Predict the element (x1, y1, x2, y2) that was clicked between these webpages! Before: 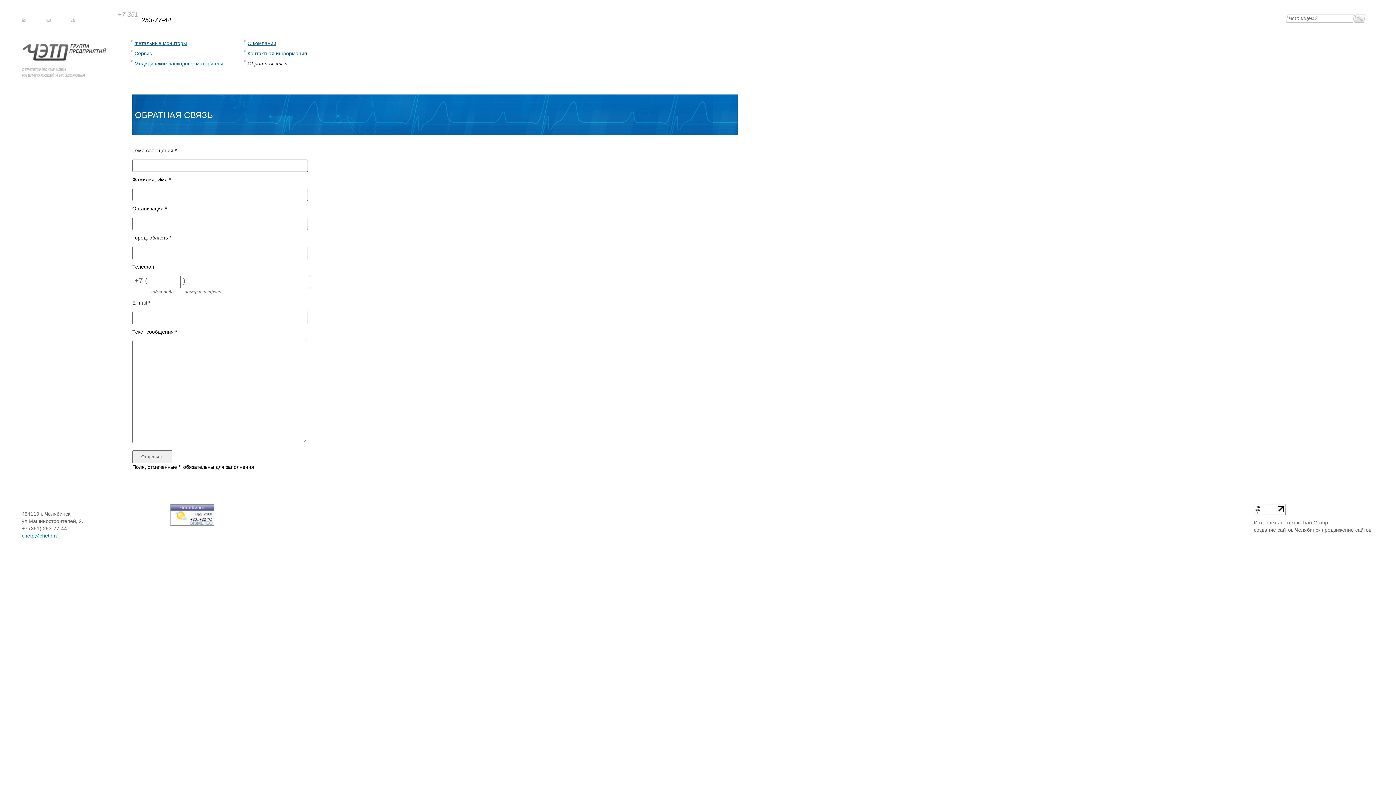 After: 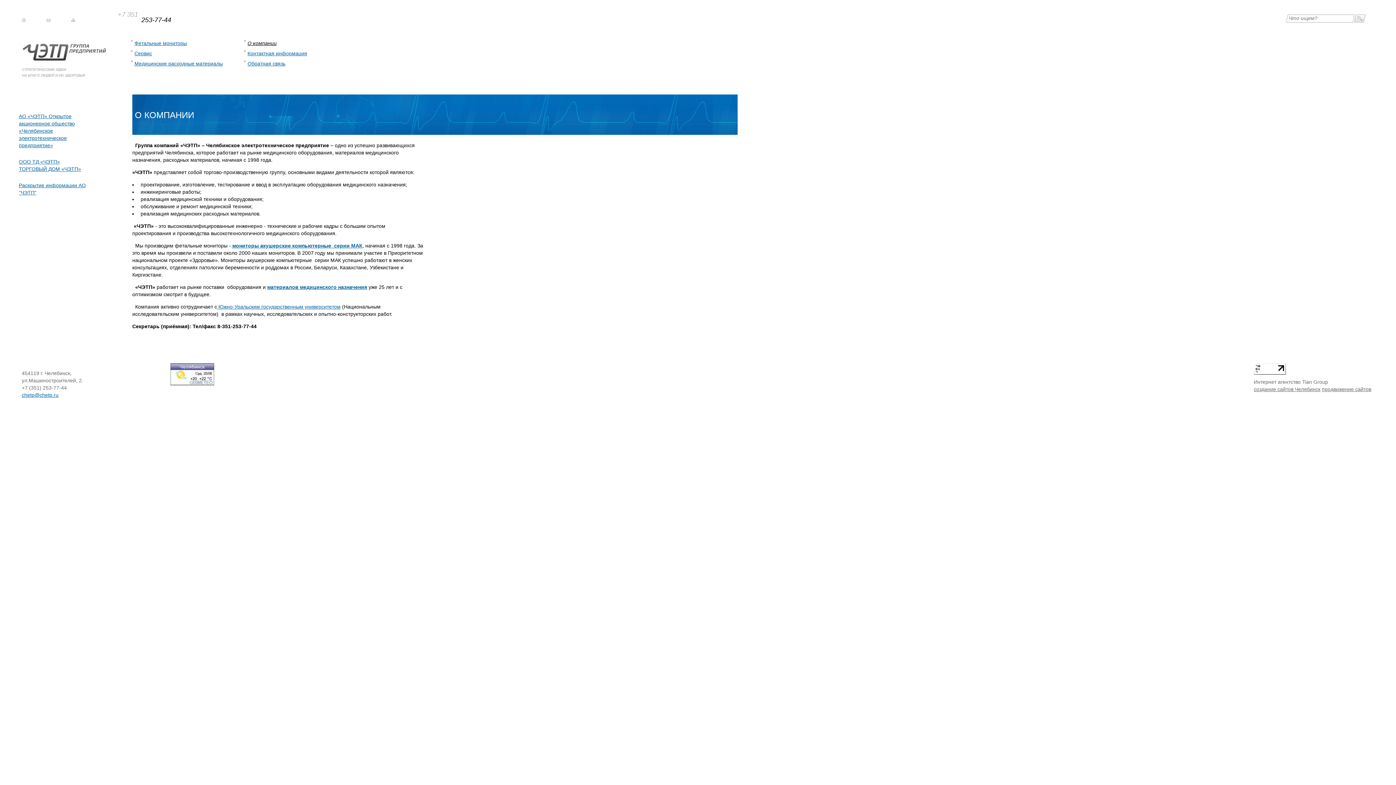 Action: label: О компании bbox: (247, 40, 276, 46)